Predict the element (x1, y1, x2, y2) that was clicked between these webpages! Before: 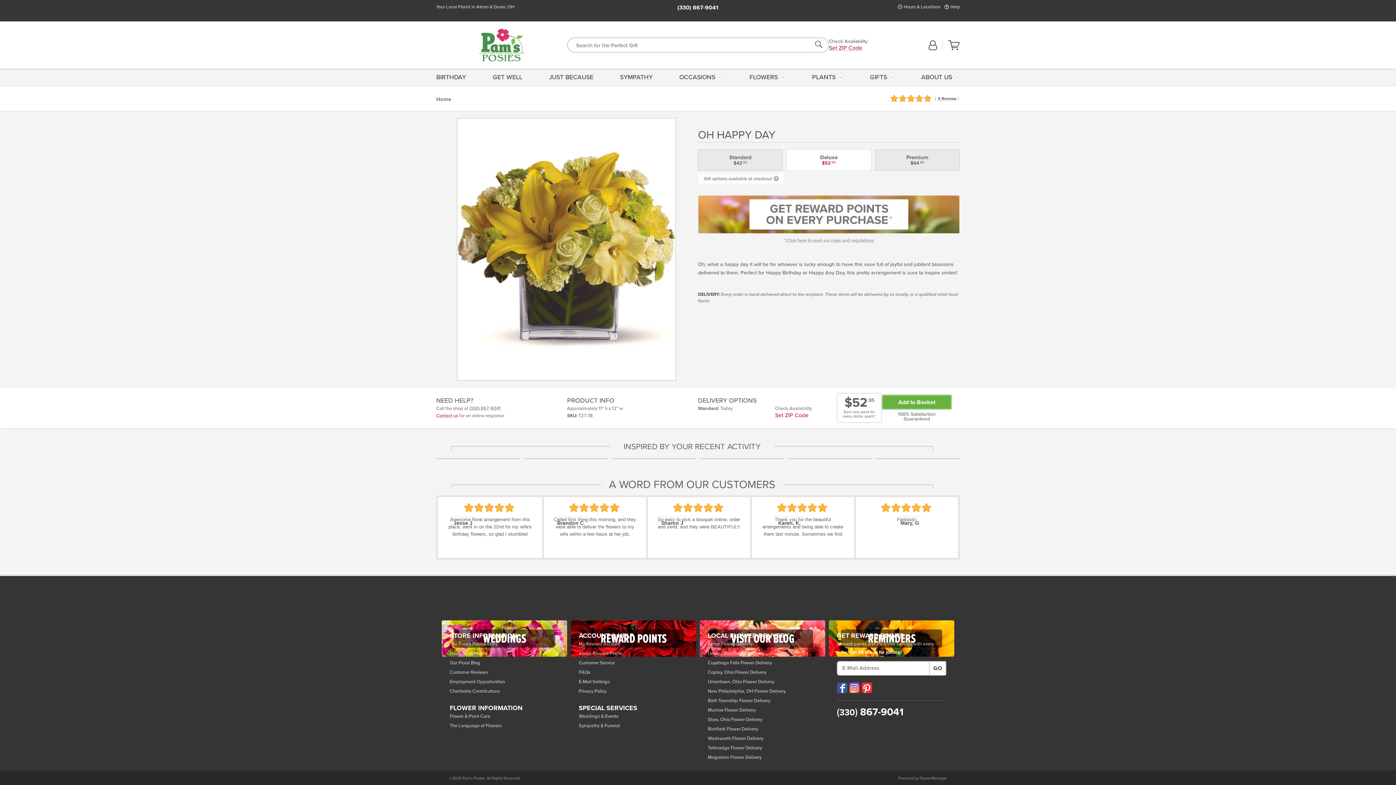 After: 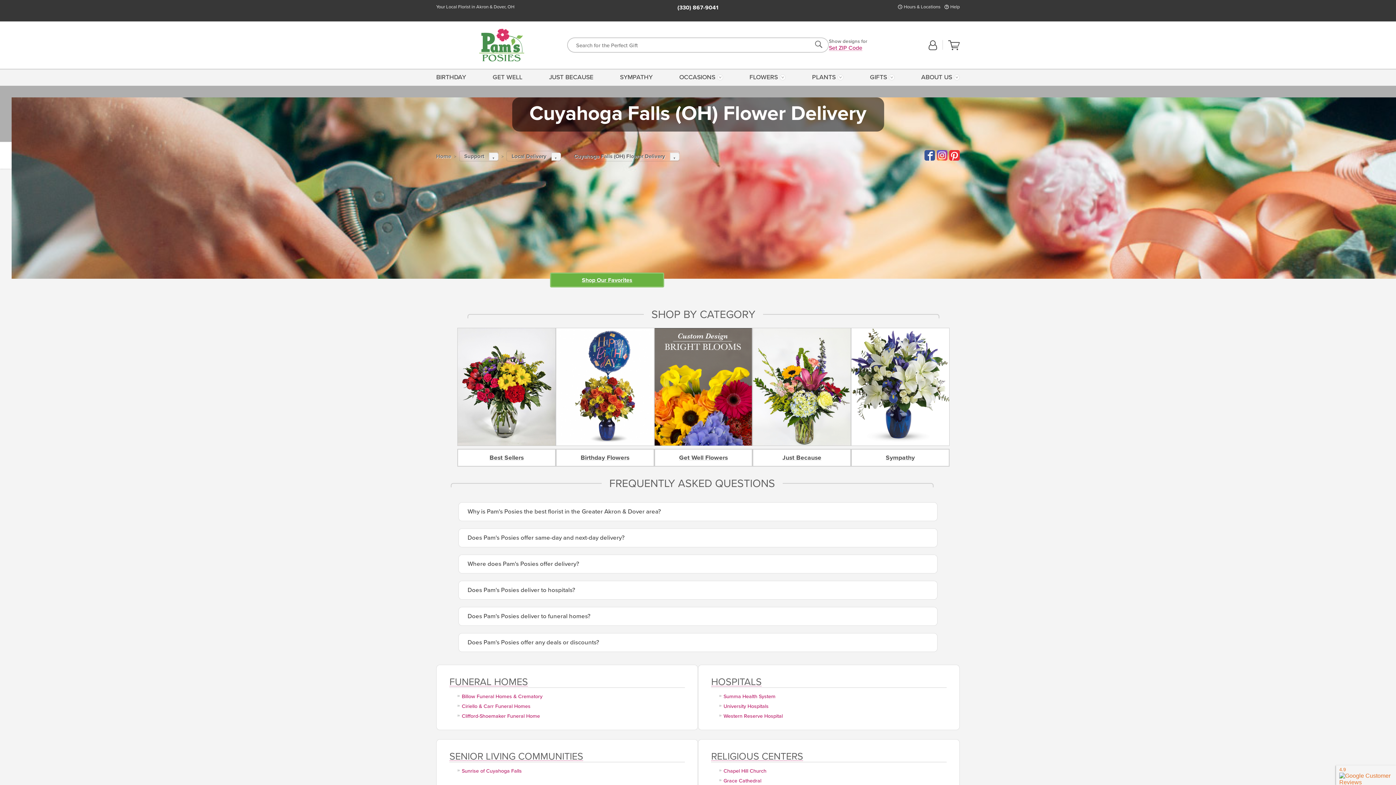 Action: bbox: (708, 659, 817, 667) label: Cuyahoga Falls Flower Delivery